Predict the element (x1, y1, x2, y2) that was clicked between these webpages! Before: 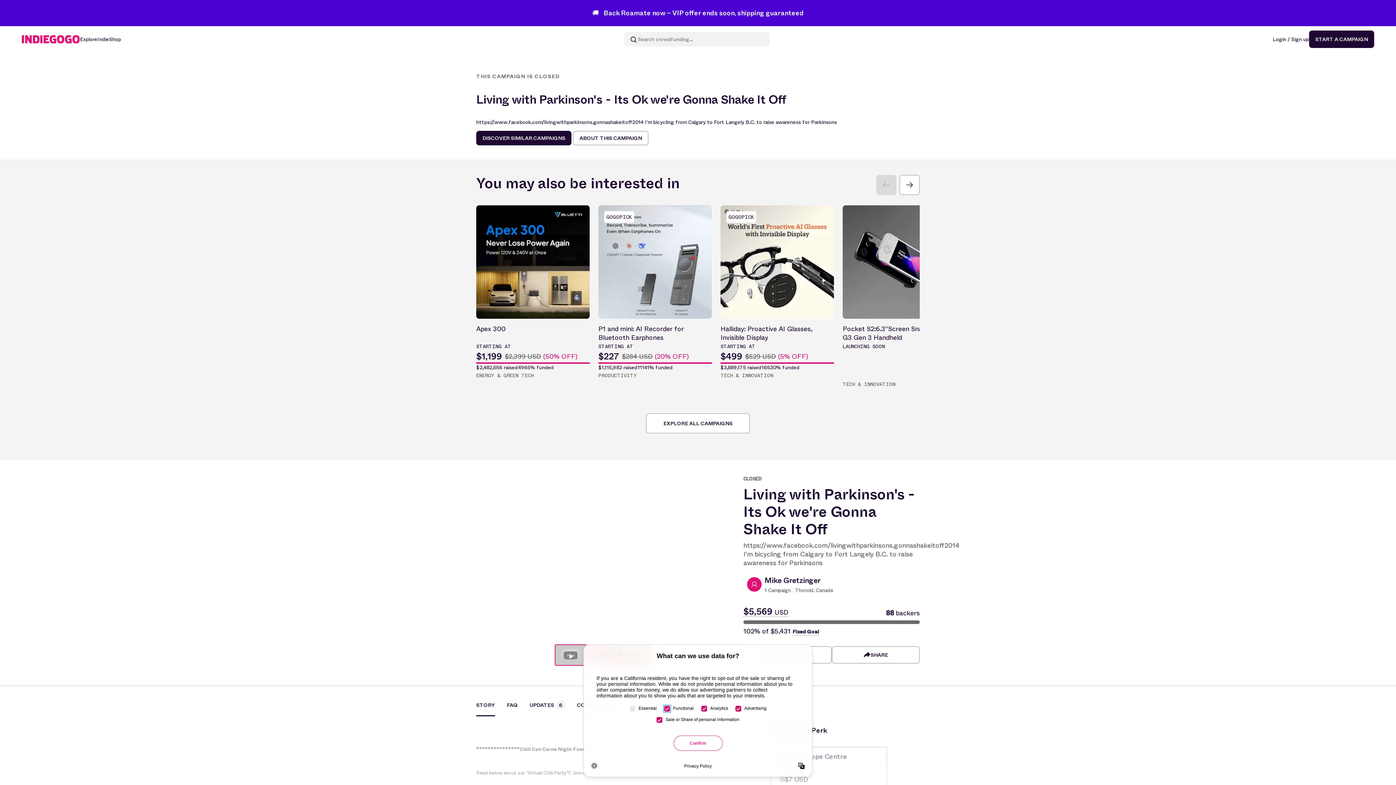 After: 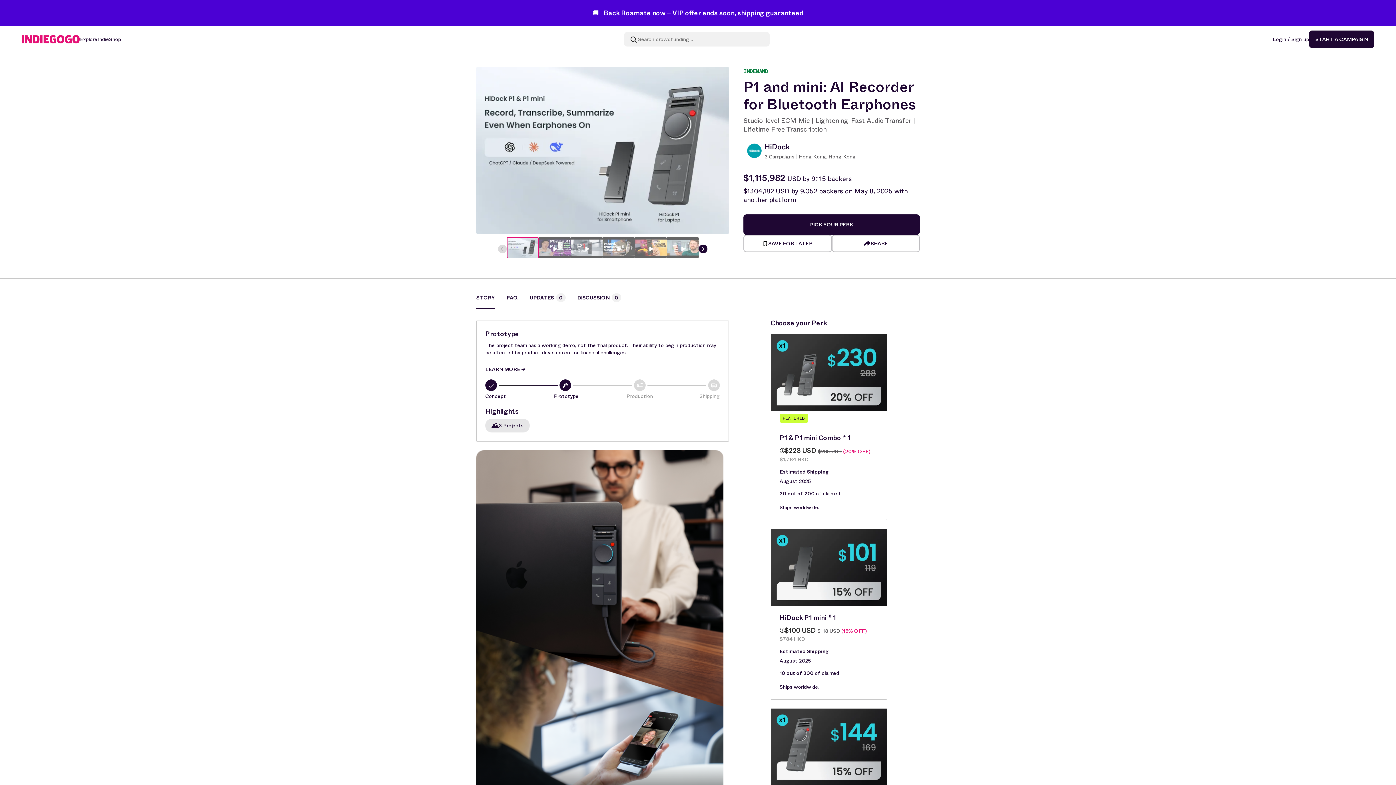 Action: label: GOGOPICK
P1 and mini: AI Recorder for Bluetooth Earphones
STARTING AT
$227
$284 USD (20% OFF)
$1,115,982 raised
11141% funded
PRODUCTIVITY bbox: (598, 205, 712, 380)